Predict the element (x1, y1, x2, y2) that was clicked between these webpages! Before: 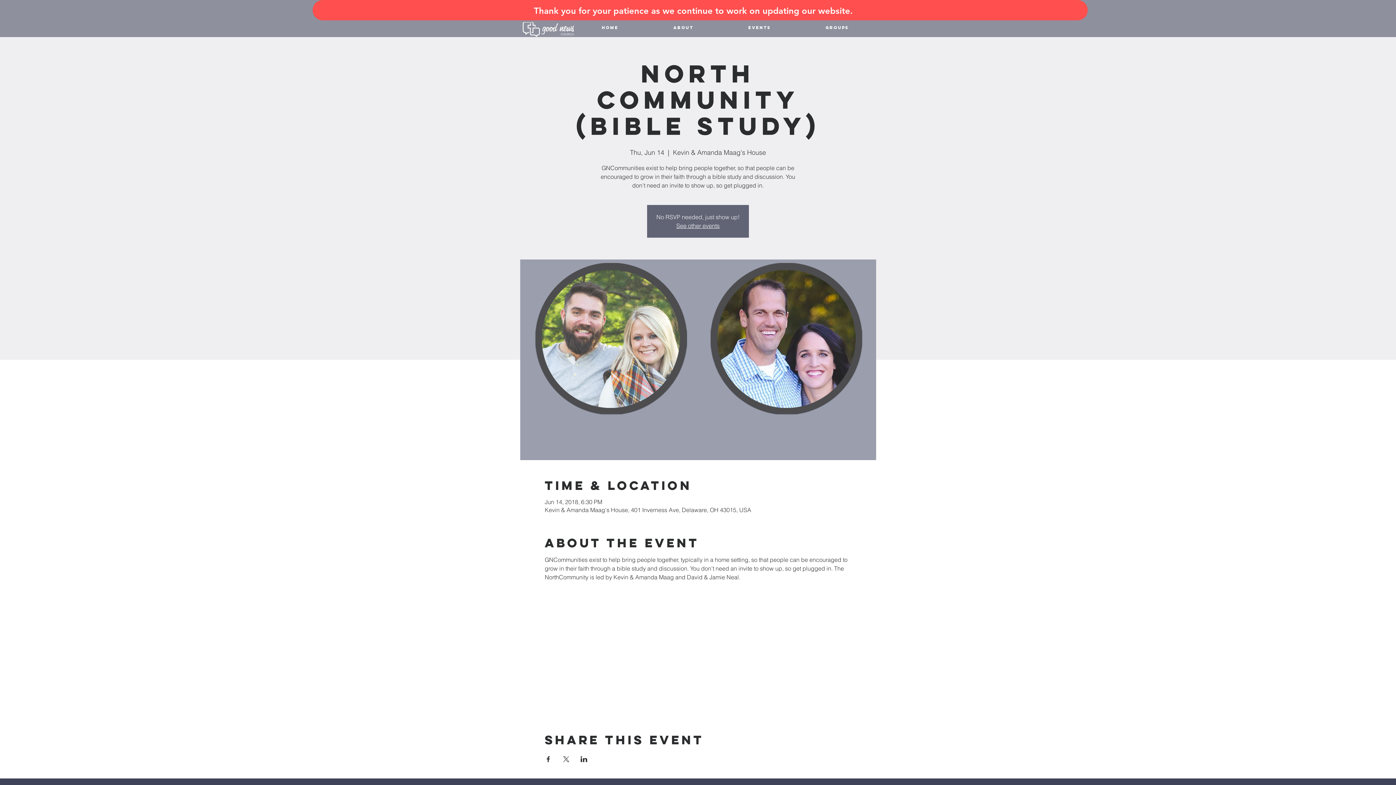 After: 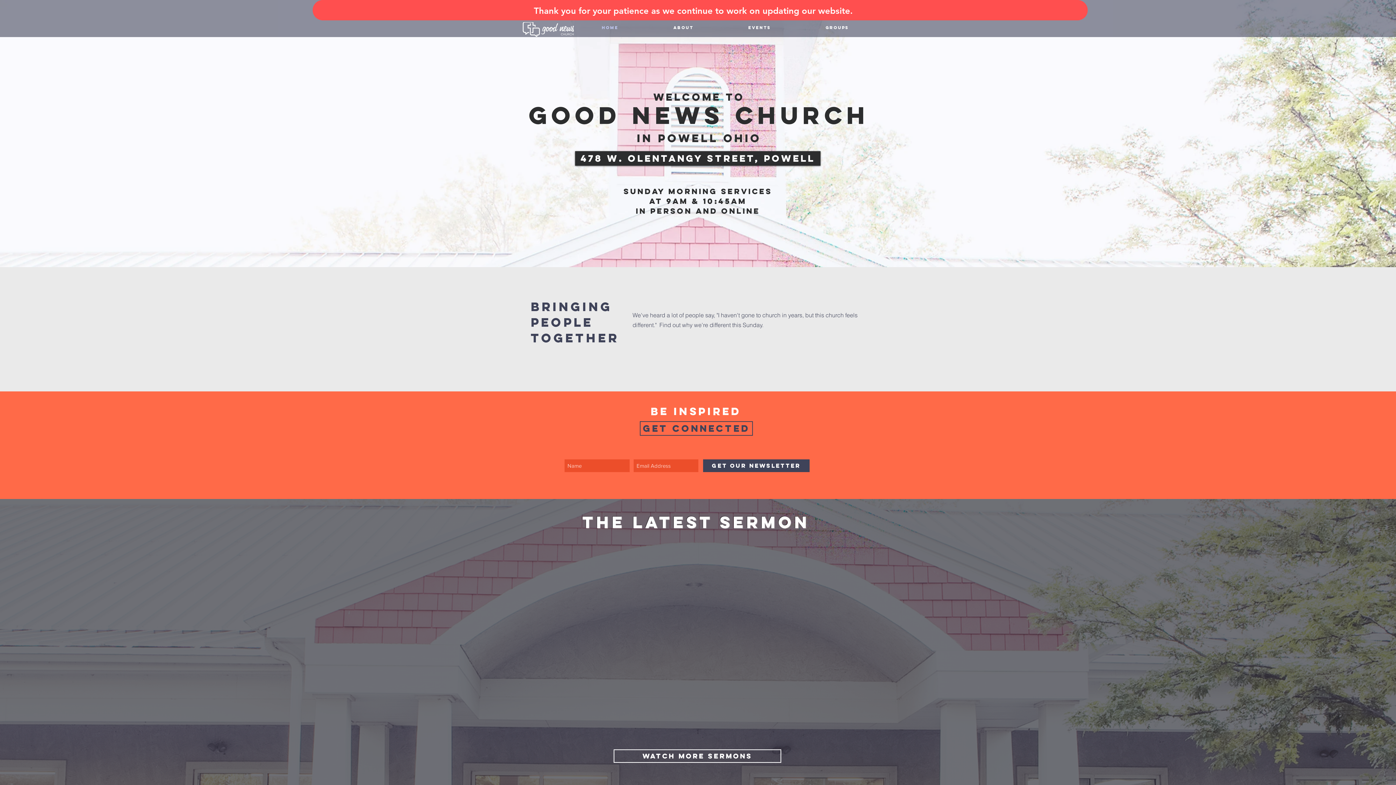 Action: bbox: (574, 18, 646, 36) label: HOME